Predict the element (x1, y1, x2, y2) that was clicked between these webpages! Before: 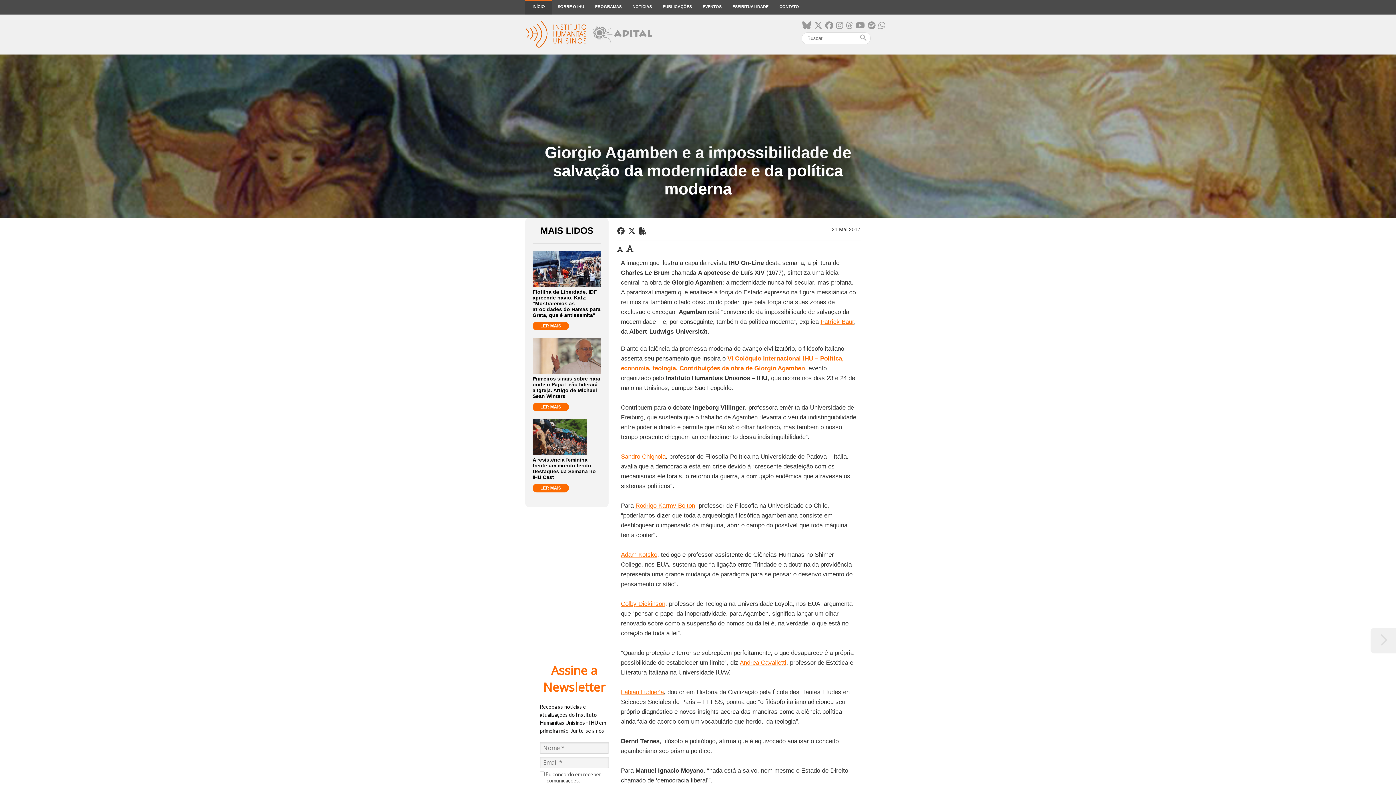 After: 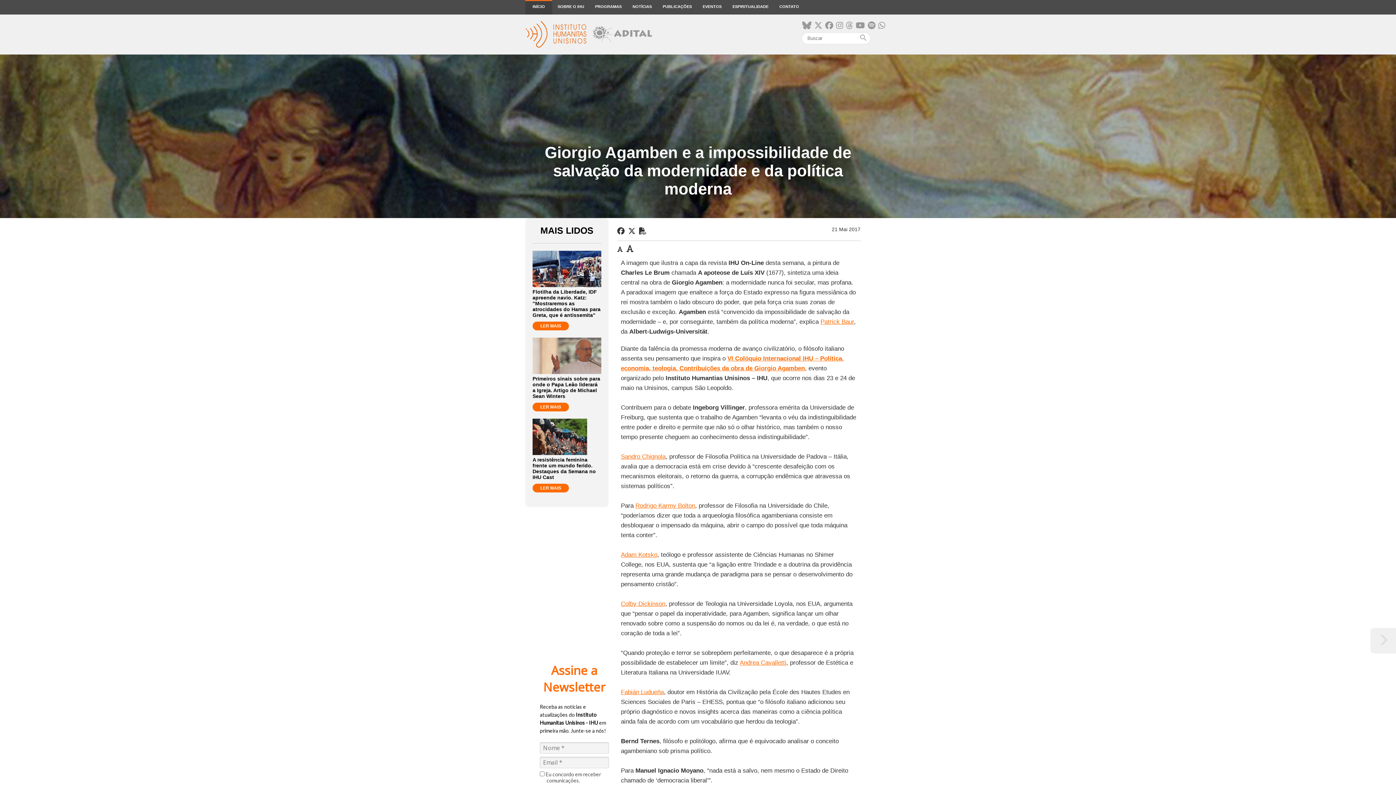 Action: bbox: (635, 502, 695, 509) label: Rodrigo Karmy Bolton